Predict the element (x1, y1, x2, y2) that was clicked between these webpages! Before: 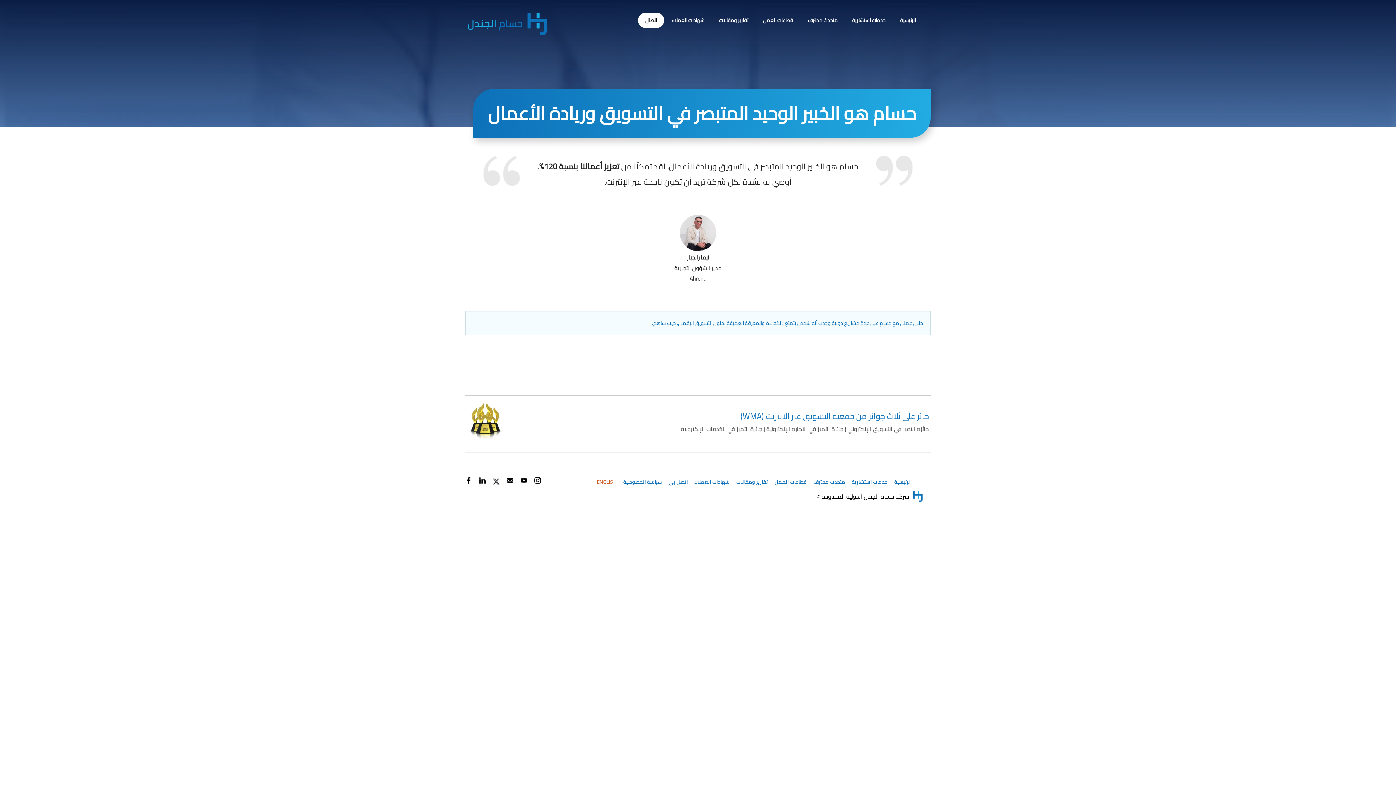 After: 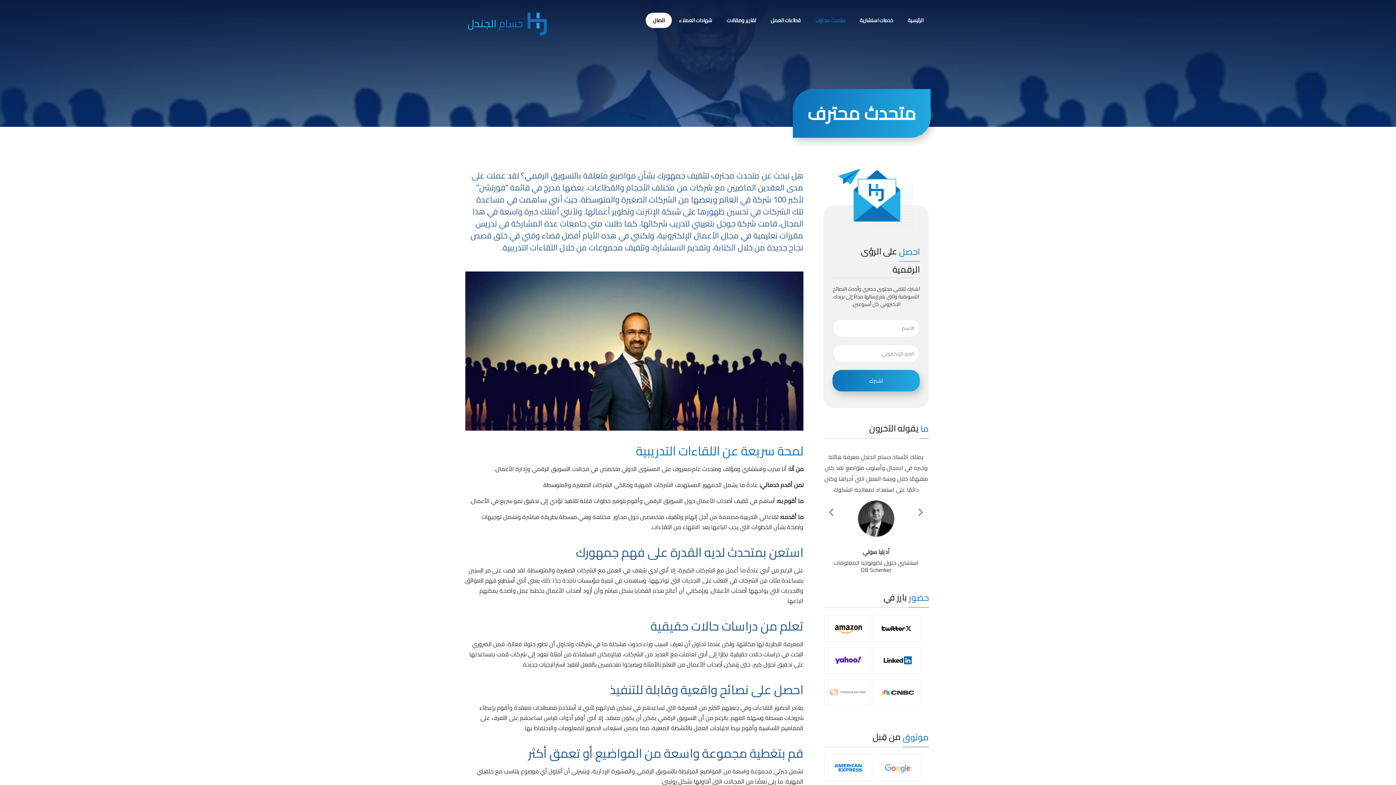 Action: bbox: (800, 12, 845, 28) label: متحدث محترف